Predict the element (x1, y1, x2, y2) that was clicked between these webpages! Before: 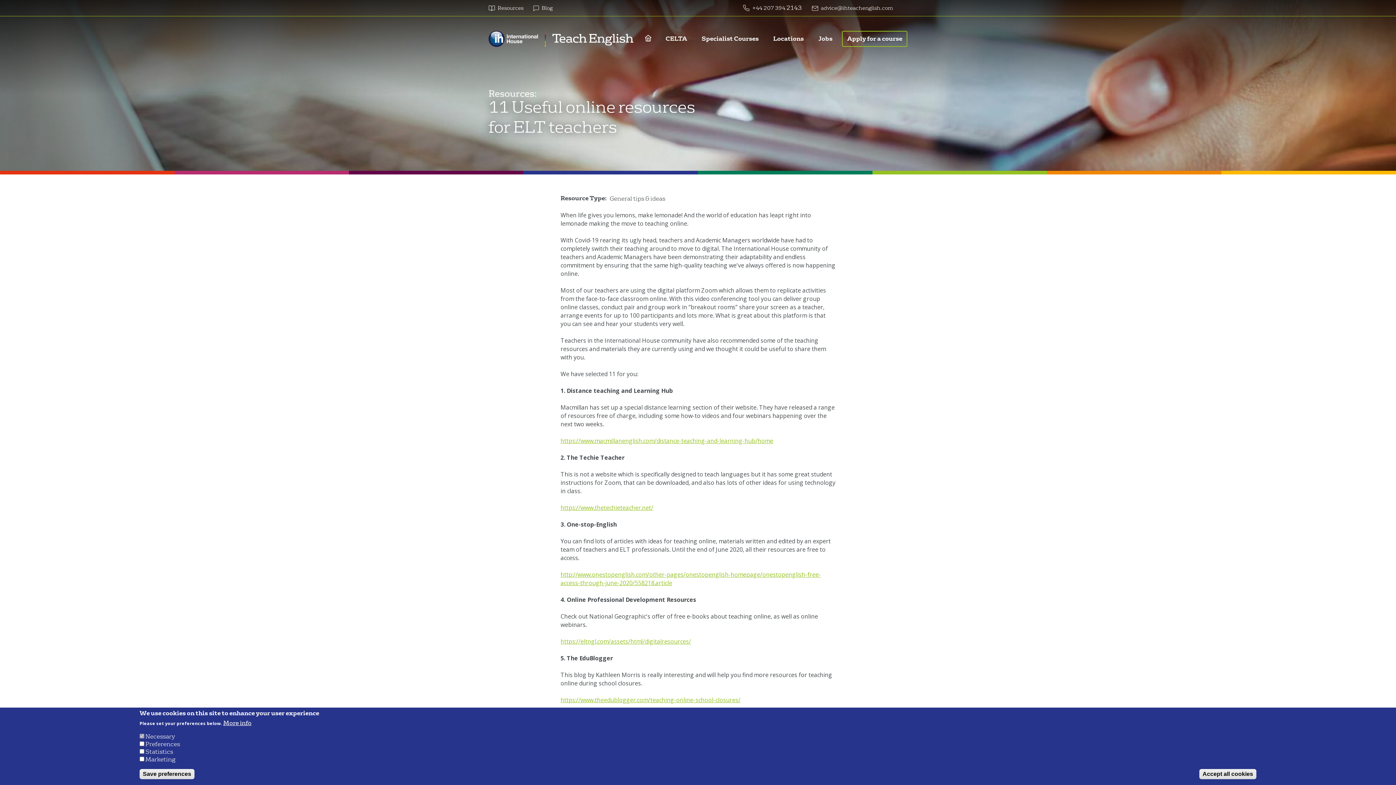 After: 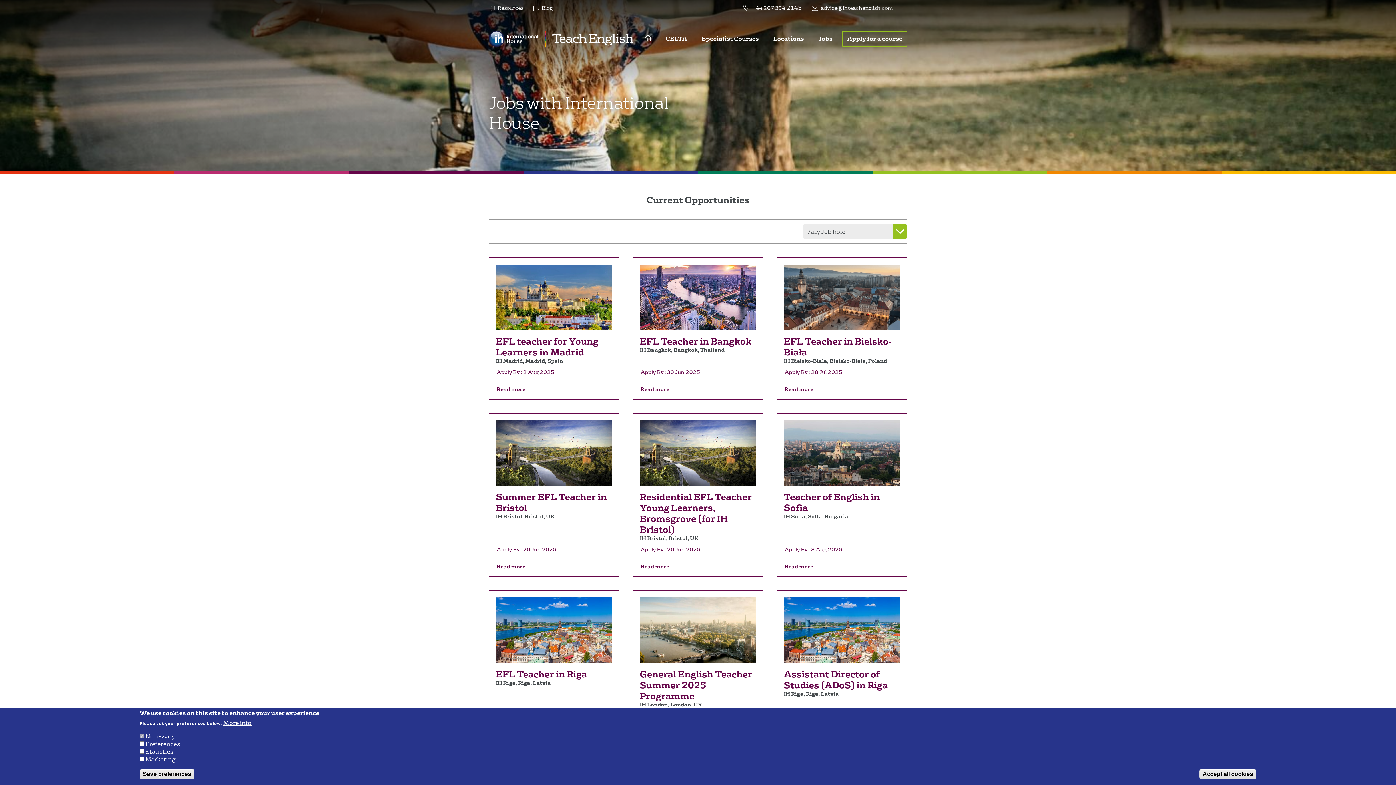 Action: label: Jobs bbox: (813, 30, 837, 46)